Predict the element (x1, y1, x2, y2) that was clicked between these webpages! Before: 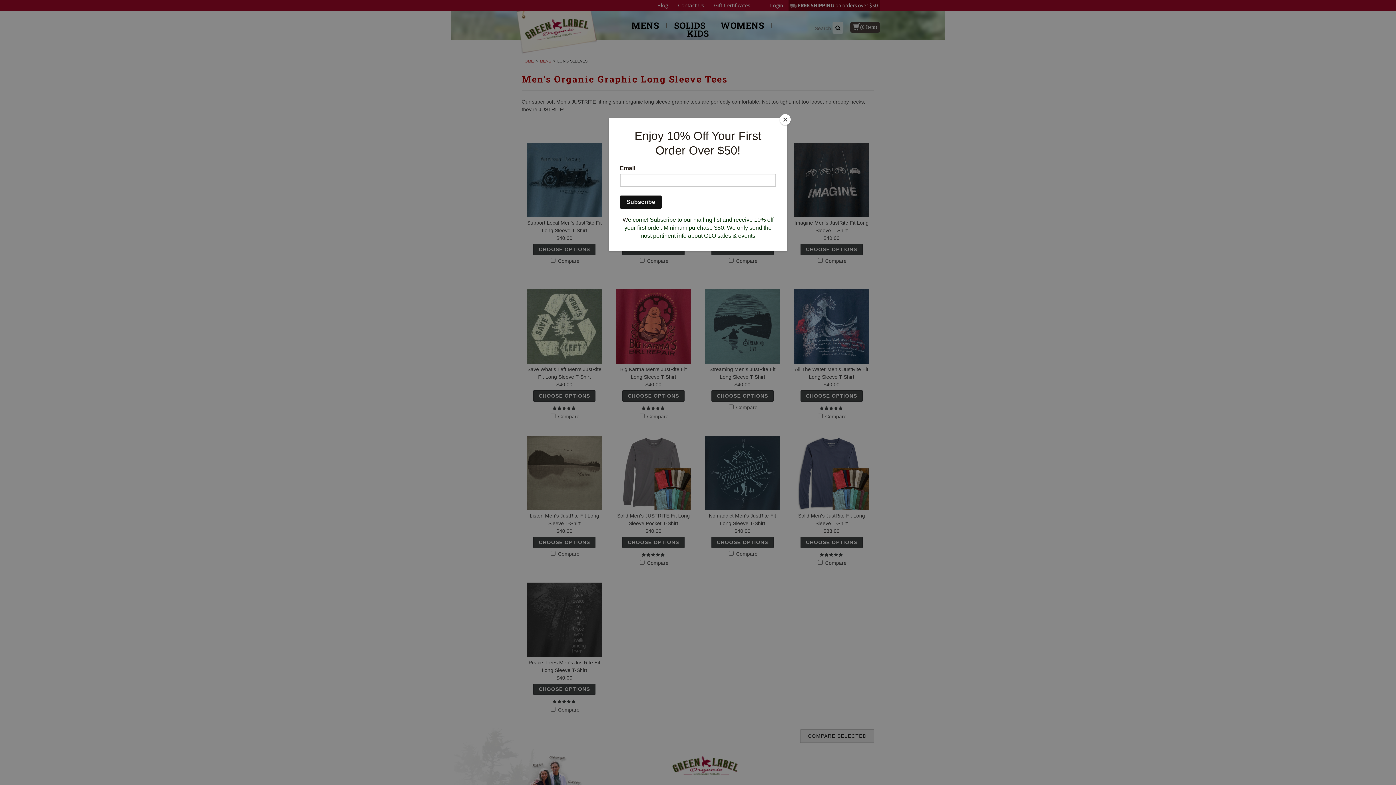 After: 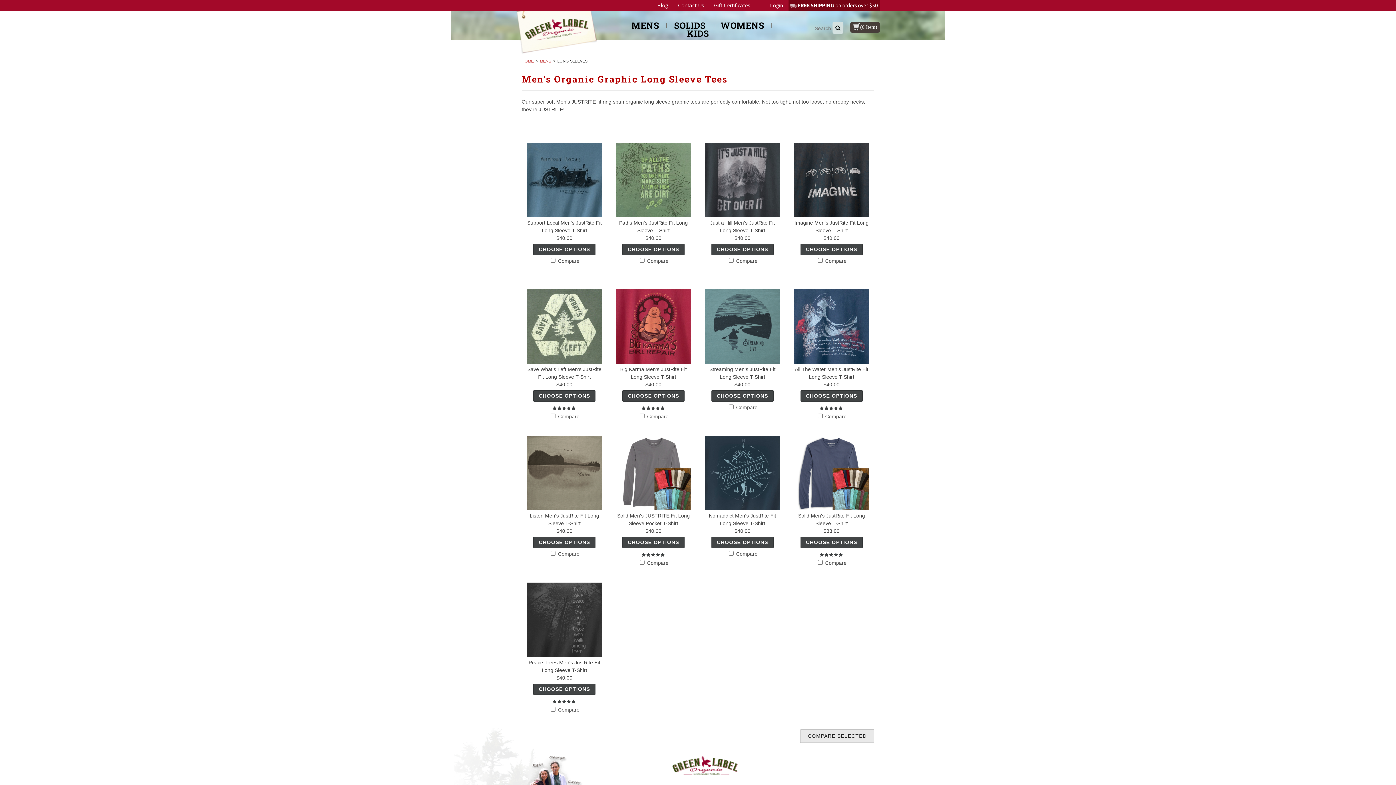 Action: bbox: (780, 114, 790, 125) label: Close